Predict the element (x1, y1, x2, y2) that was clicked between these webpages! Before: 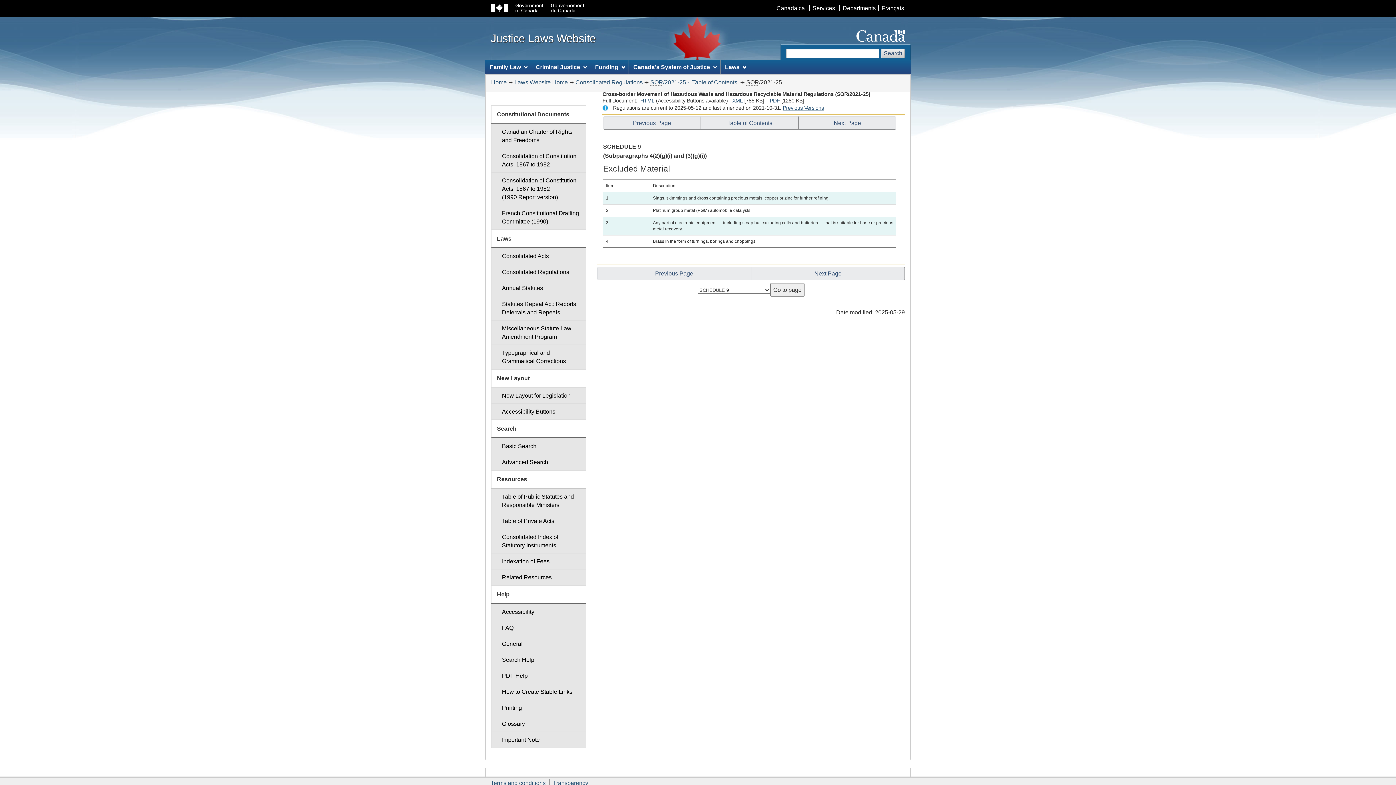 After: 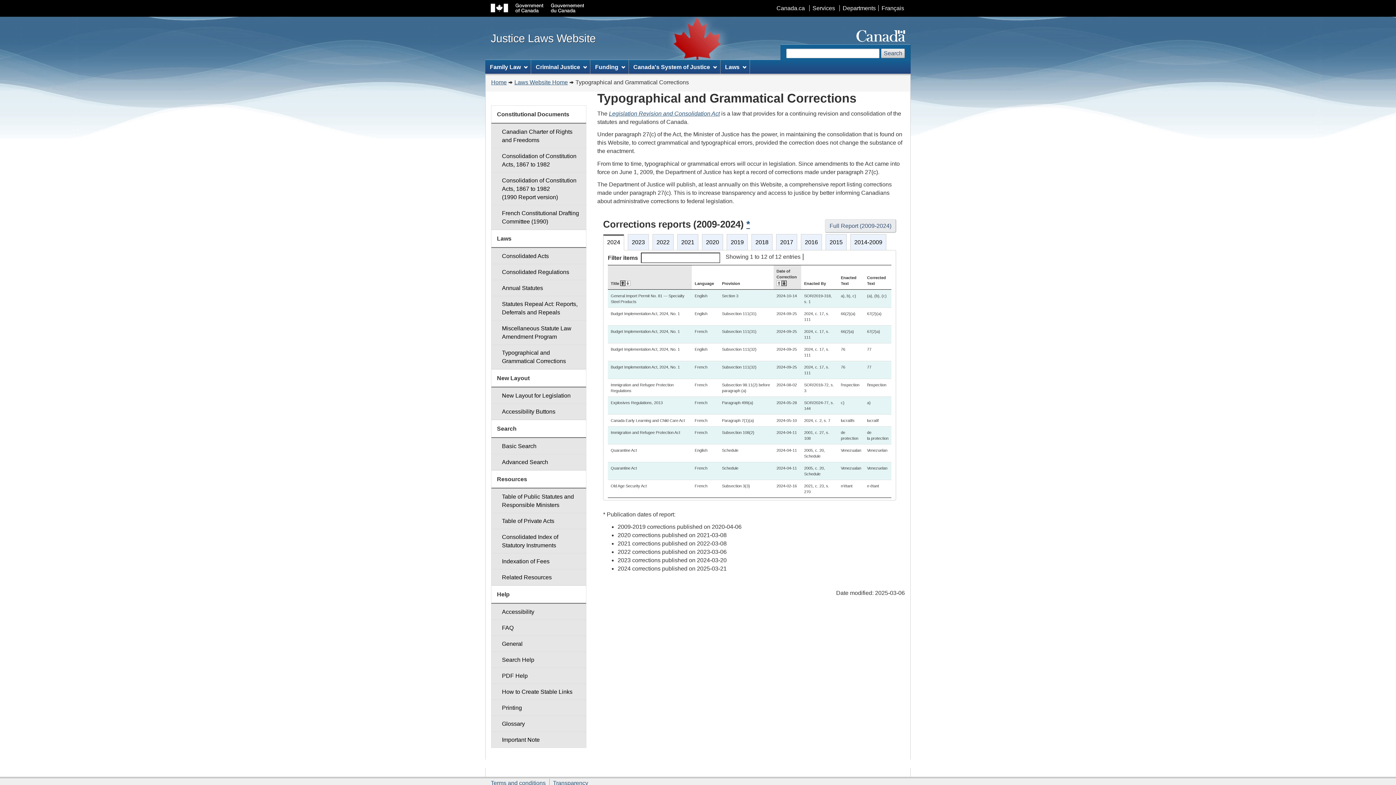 Action: label: Typographical and Grammatical Corrections bbox: (491, 344, 586, 369)